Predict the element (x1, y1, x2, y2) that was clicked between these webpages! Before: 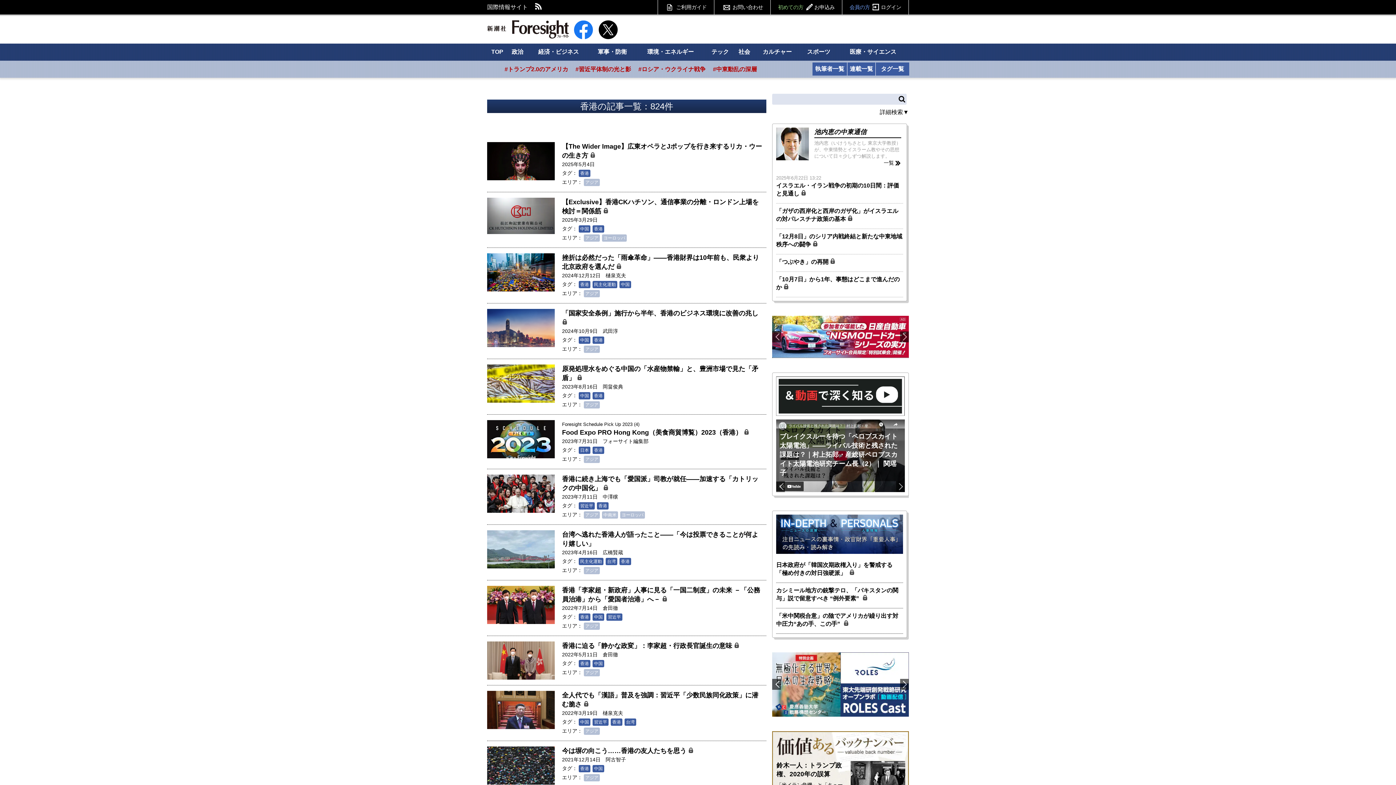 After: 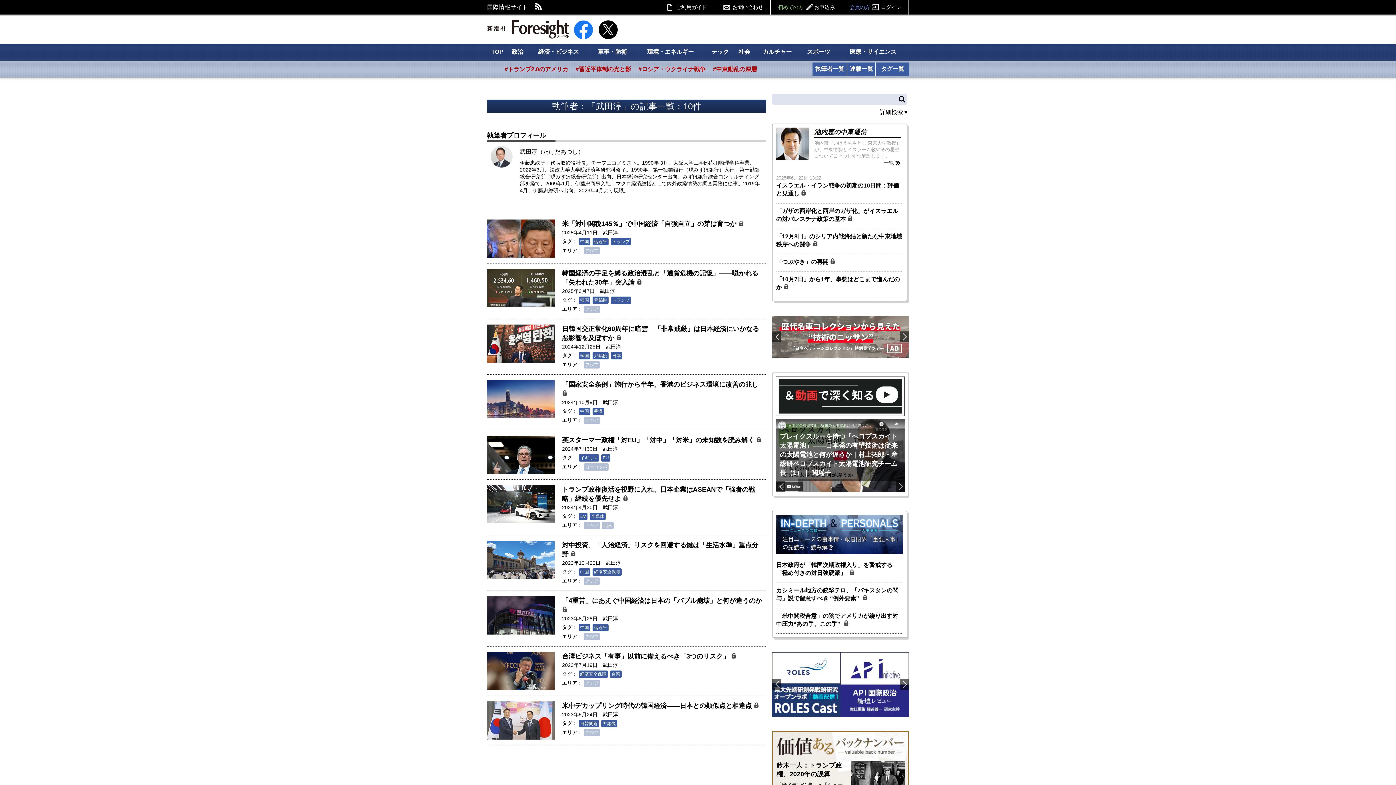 Action: label: 武田淳 bbox: (602, 328, 618, 334)